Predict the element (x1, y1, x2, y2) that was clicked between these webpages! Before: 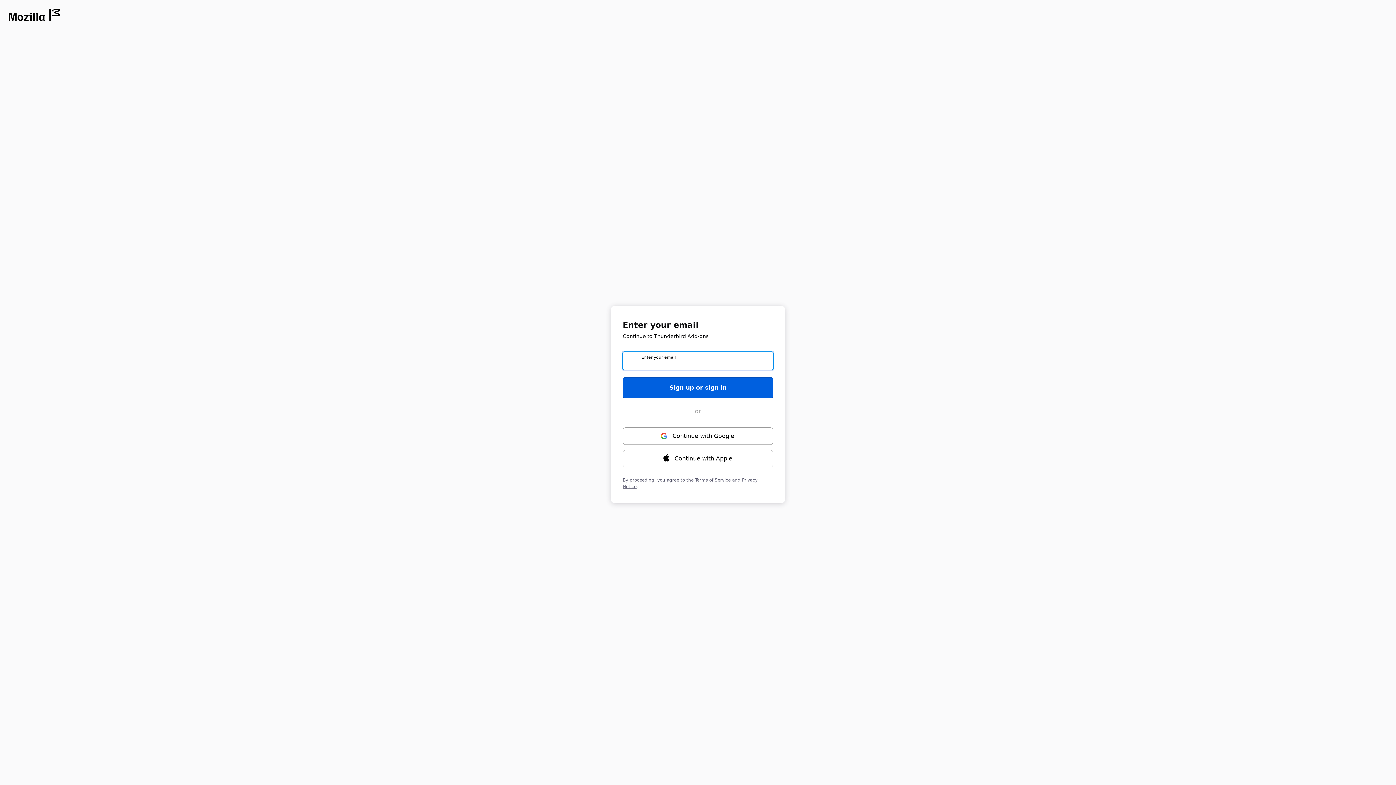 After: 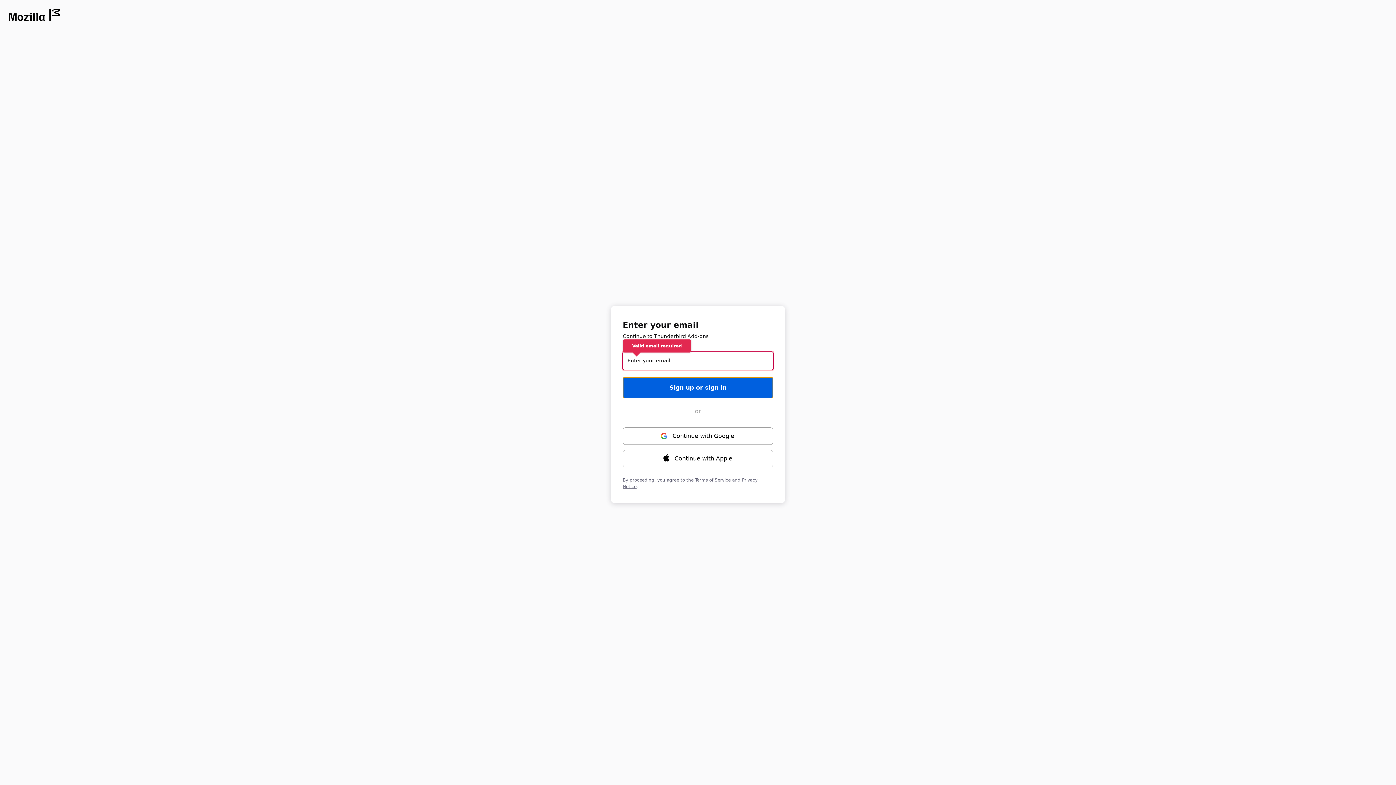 Action: label: Sign up or sign in bbox: (622, 377, 773, 398)